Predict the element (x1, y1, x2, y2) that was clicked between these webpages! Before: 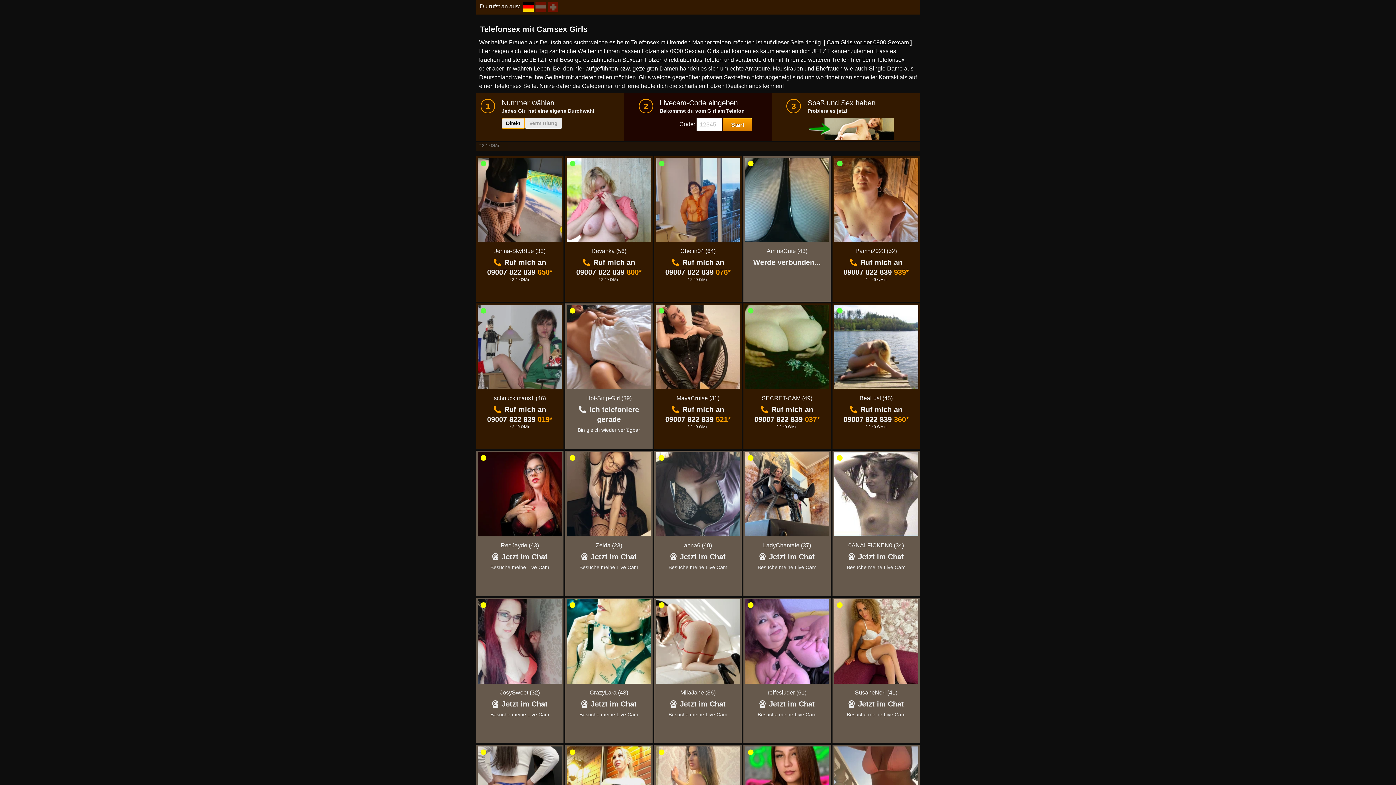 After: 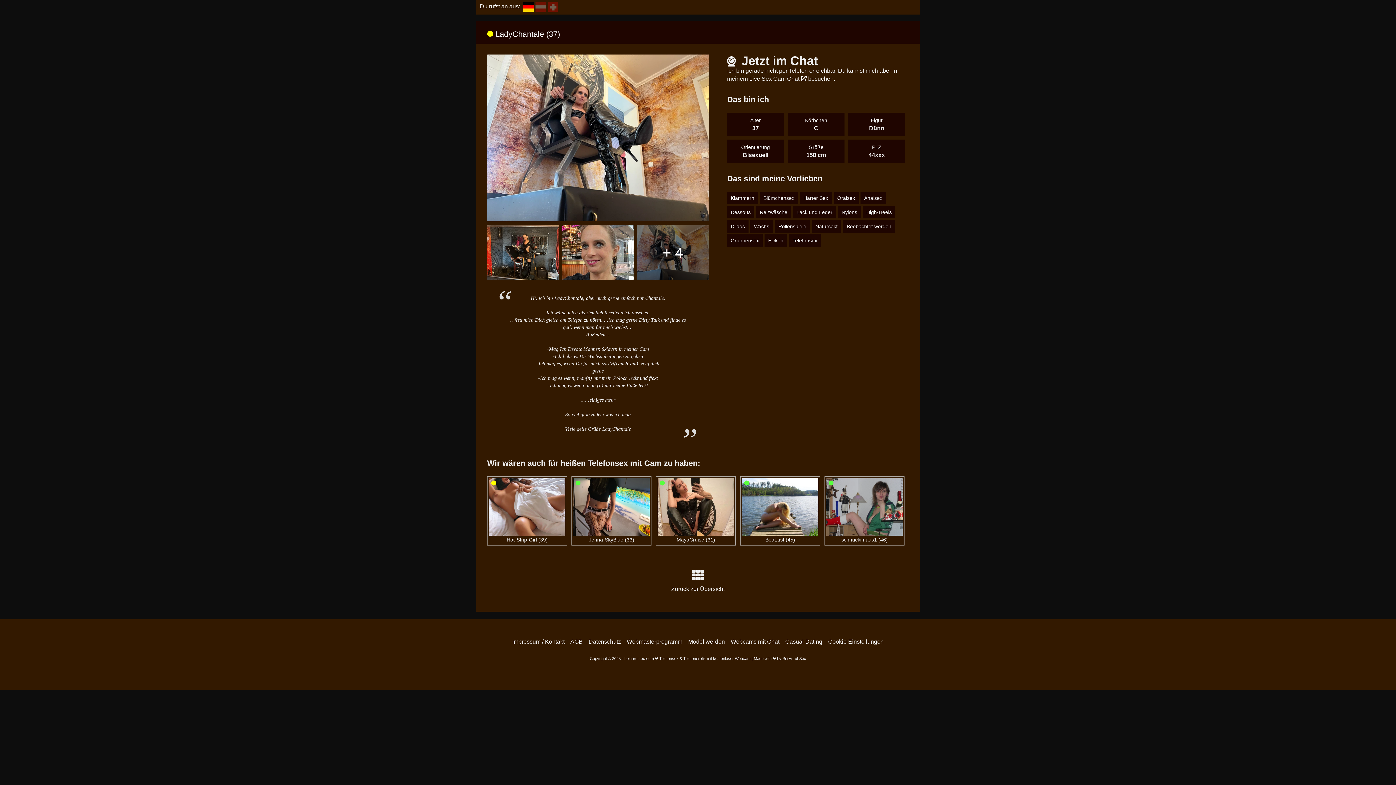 Action: bbox: (763, 542, 811, 548) label: LadyChantale (37)